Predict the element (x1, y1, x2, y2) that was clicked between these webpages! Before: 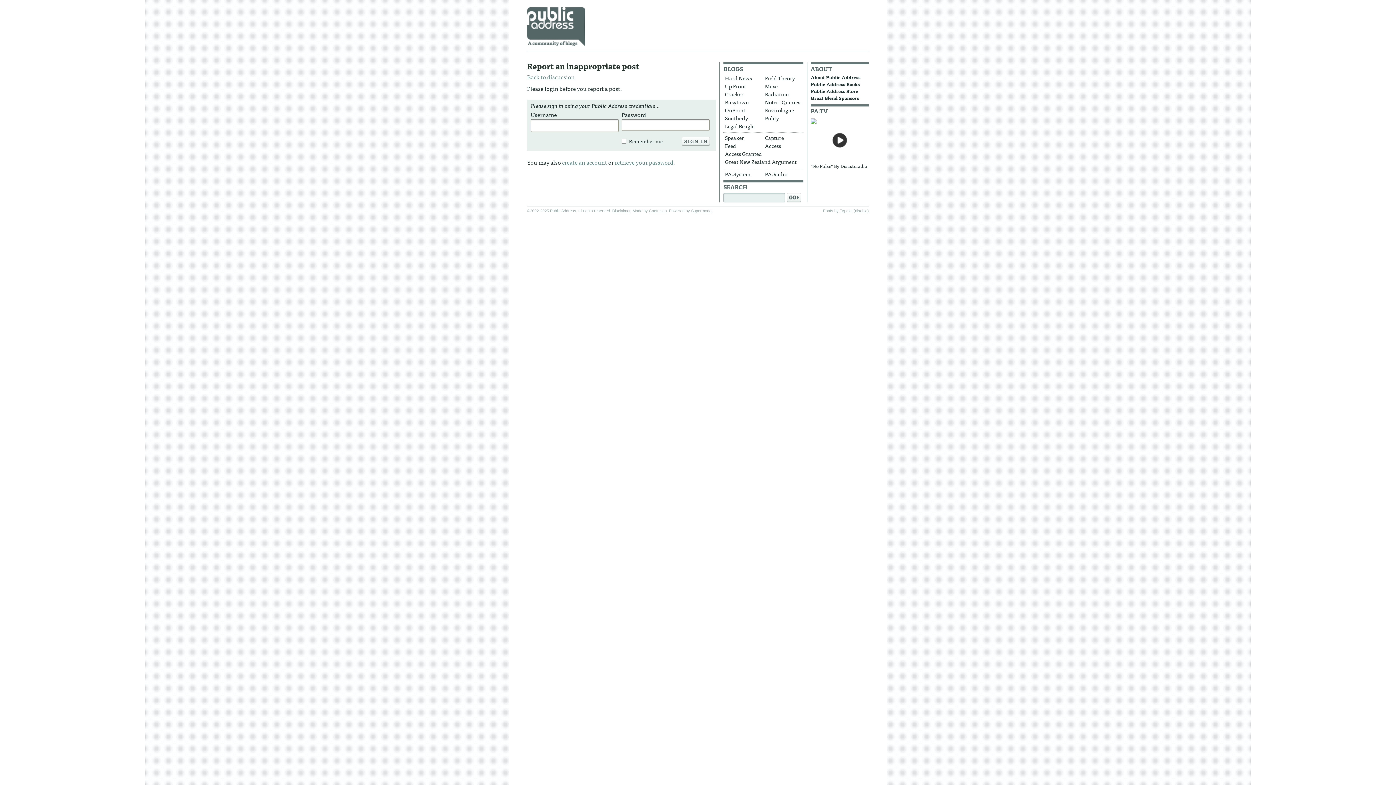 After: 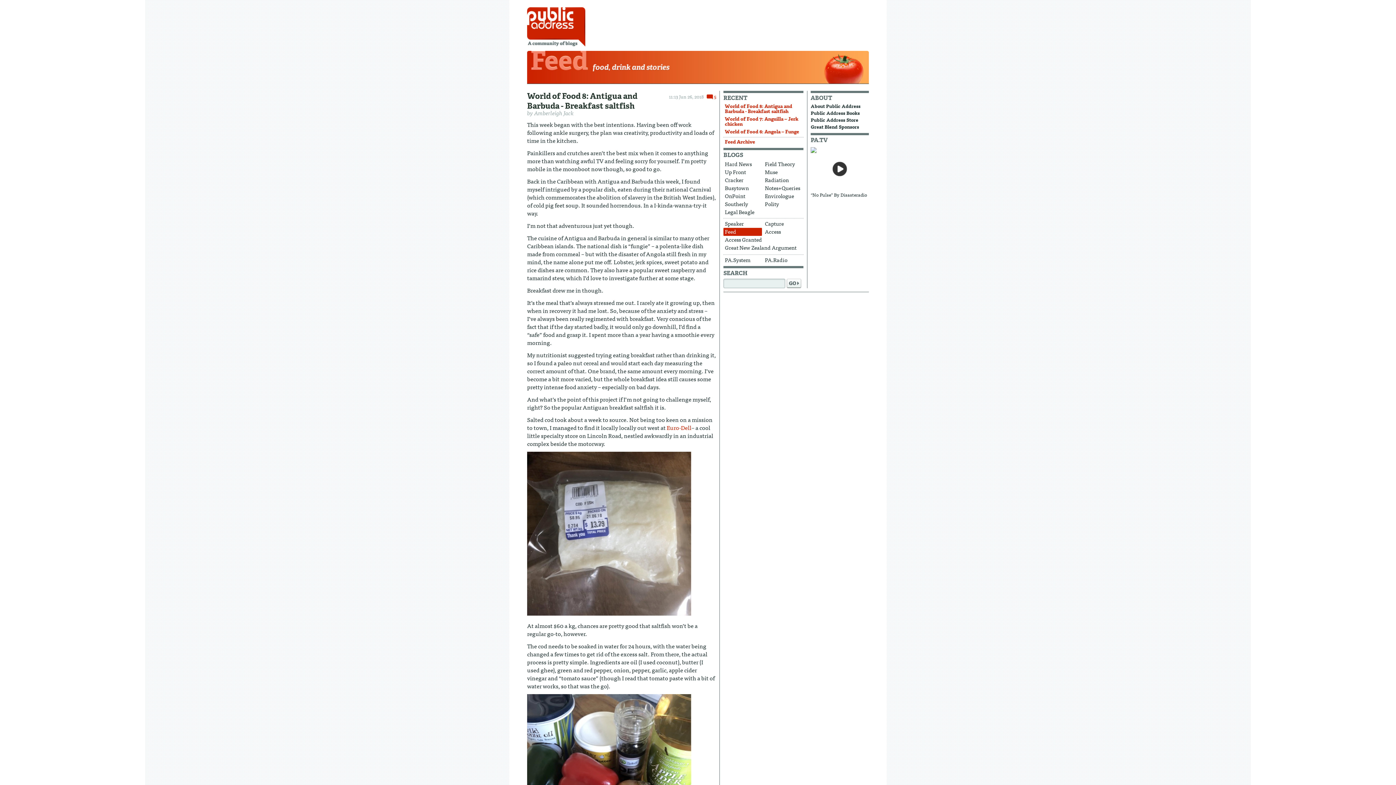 Action: label: Feed bbox: (723, 142, 762, 150)